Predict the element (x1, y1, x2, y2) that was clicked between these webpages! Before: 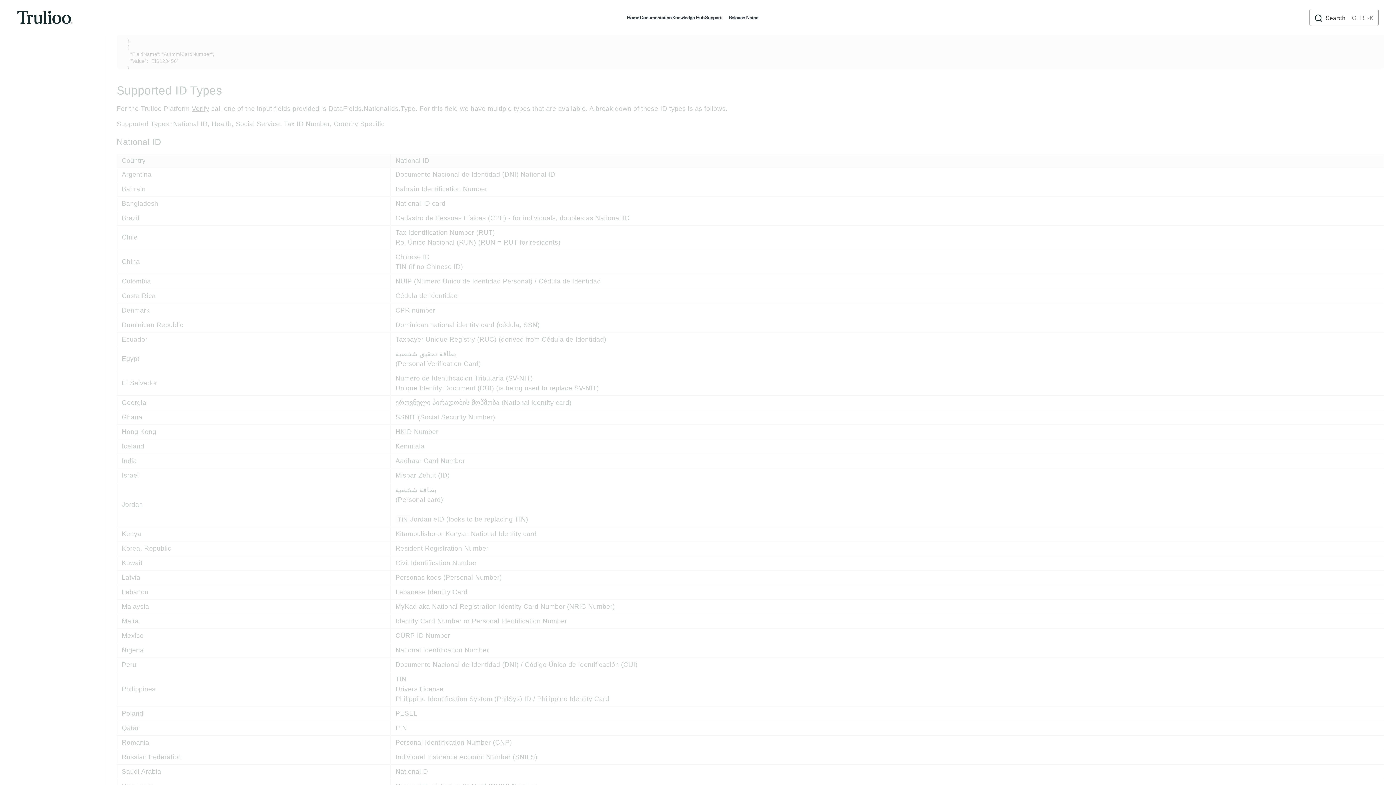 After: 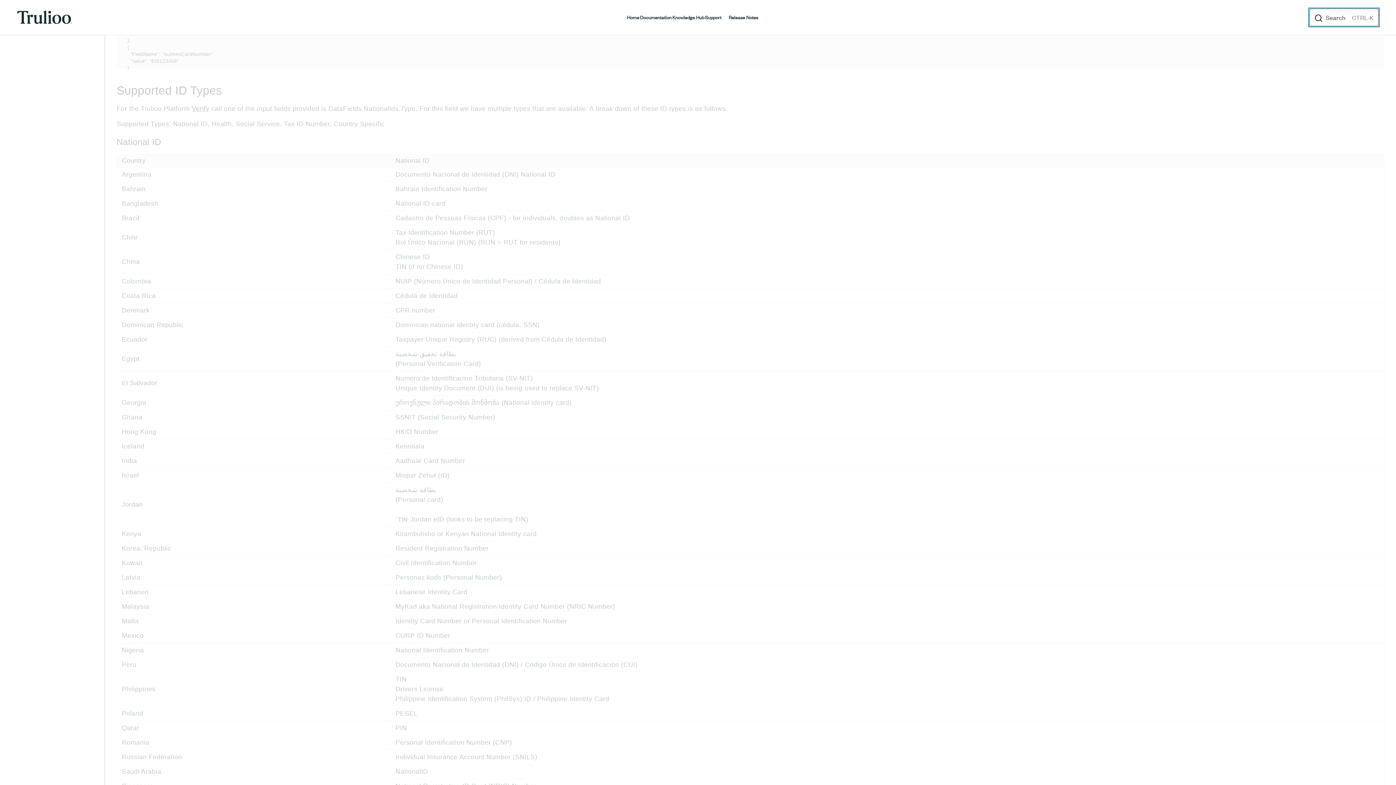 Action: bbox: (1309, 8, 1378, 26) label: Search k